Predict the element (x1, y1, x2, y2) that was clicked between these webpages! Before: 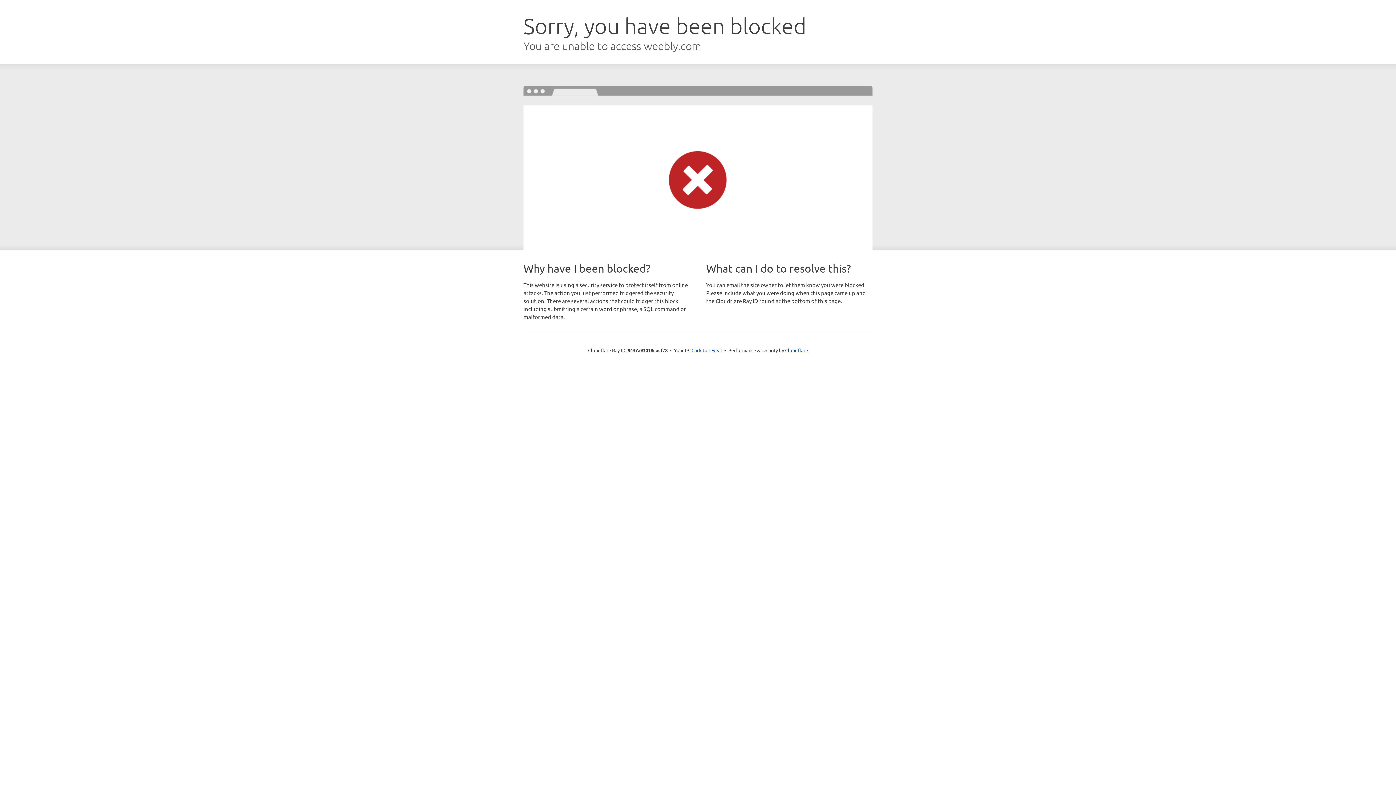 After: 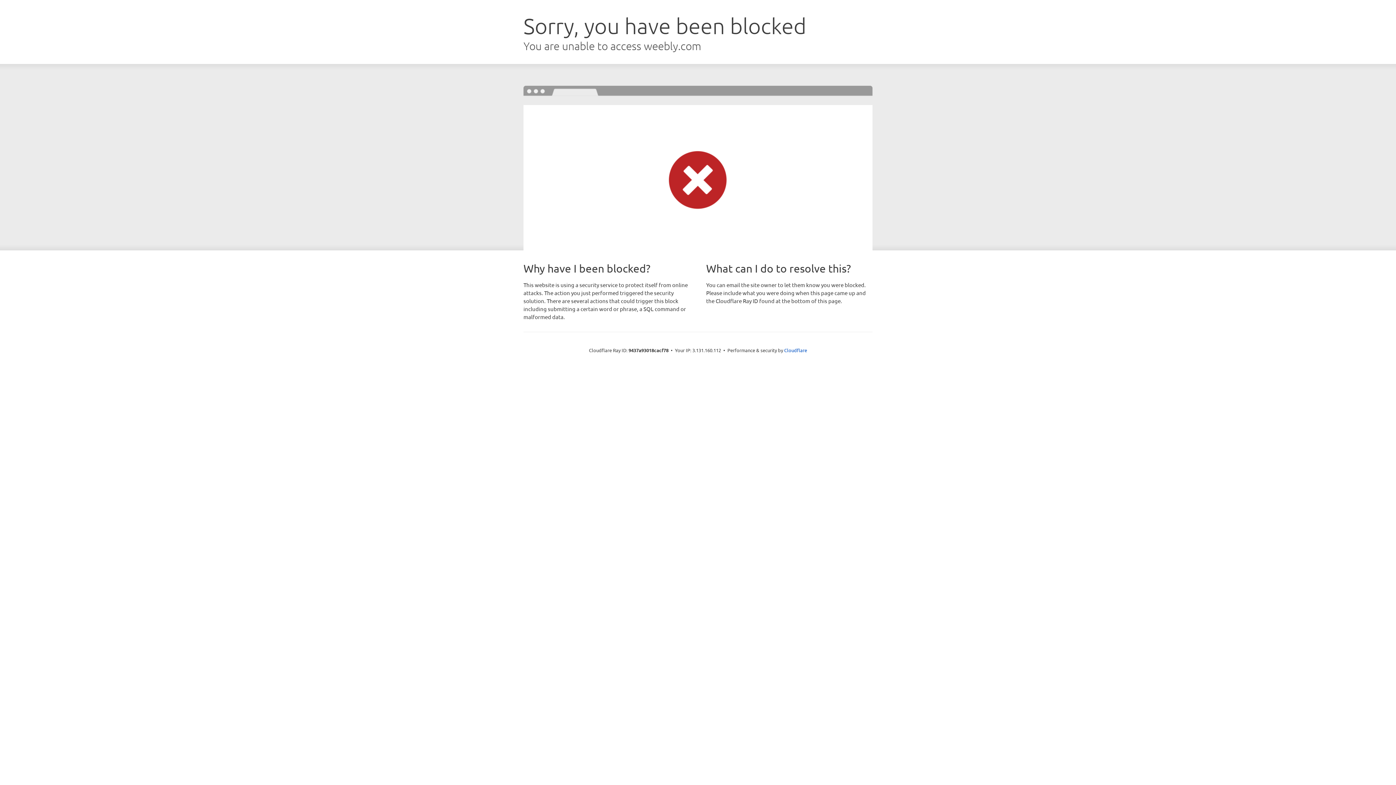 Action: label: Click to reveal bbox: (691, 346, 722, 353)